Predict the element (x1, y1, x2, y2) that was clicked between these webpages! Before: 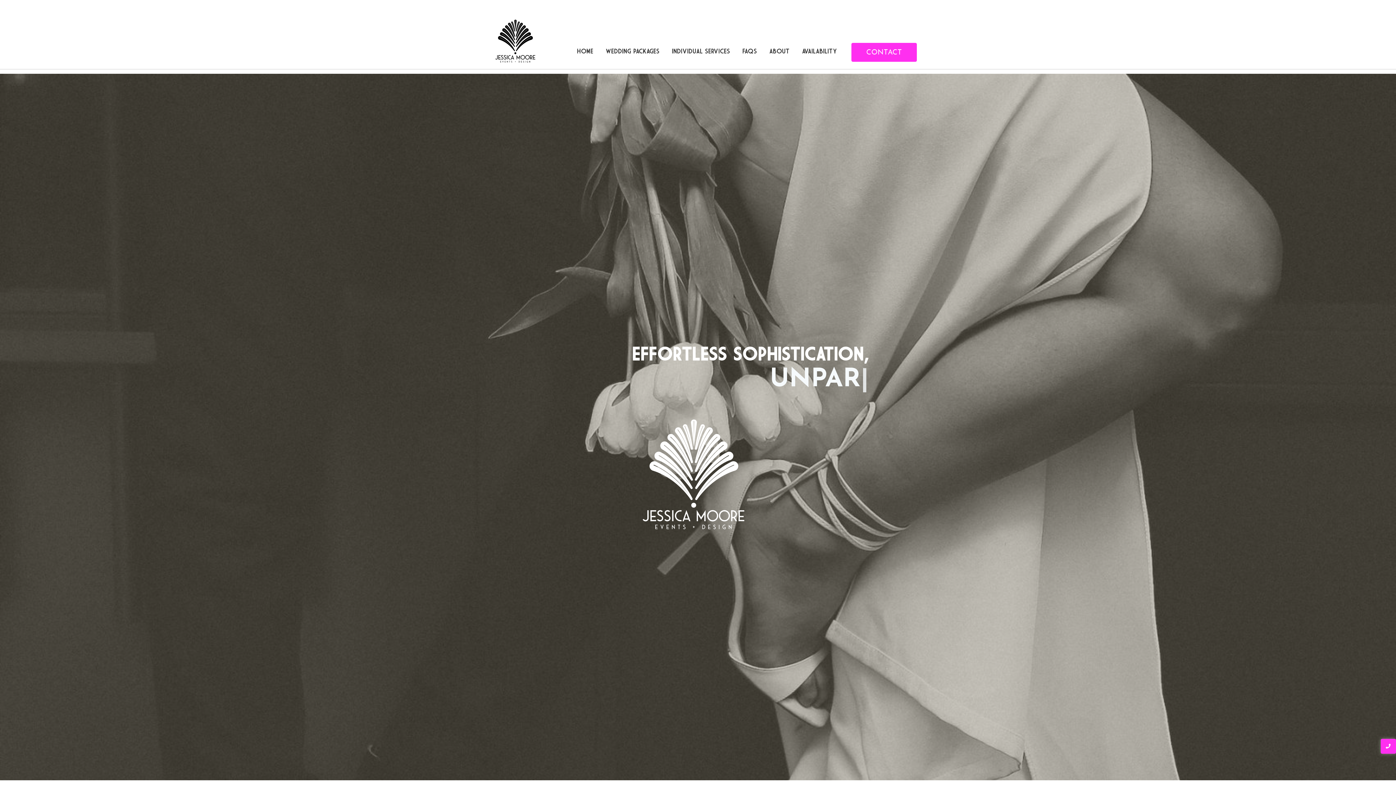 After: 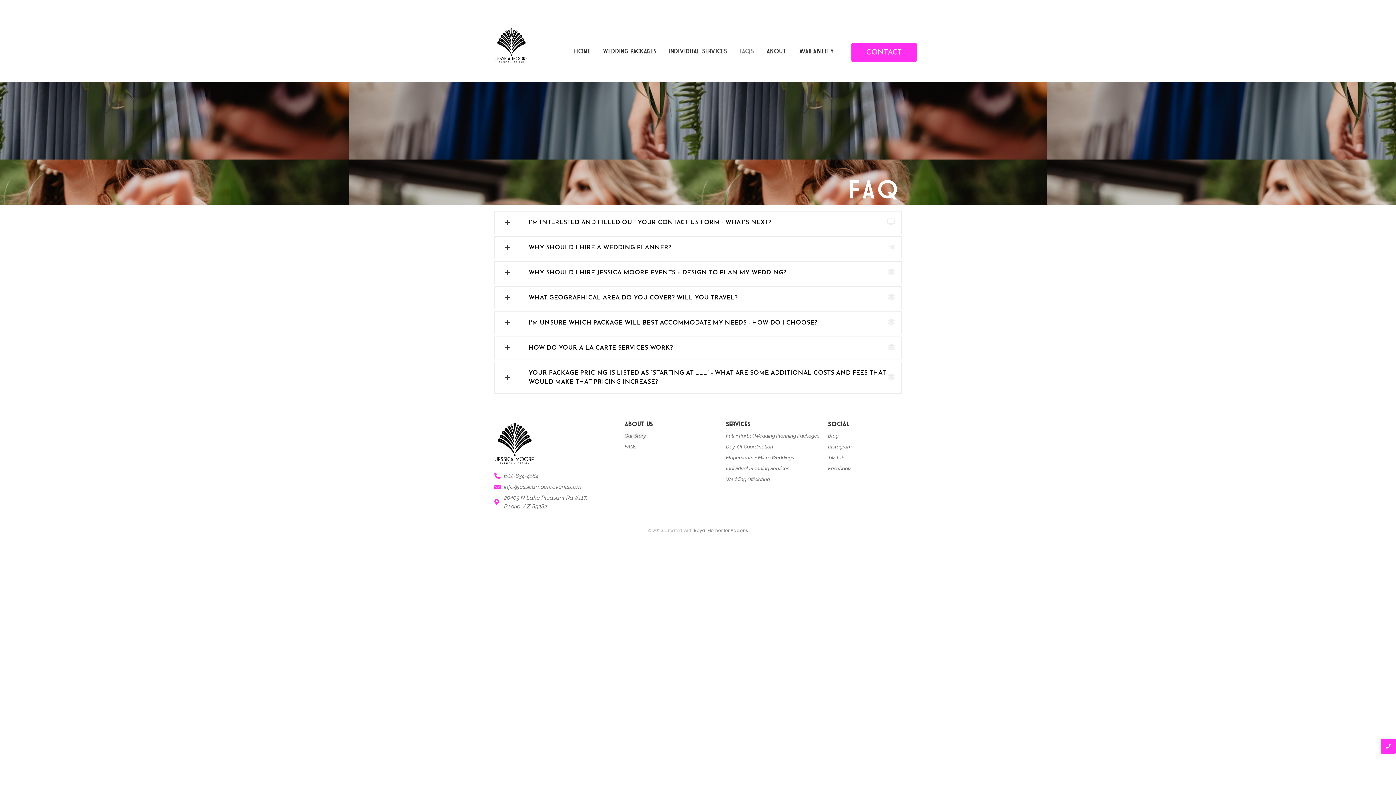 Action: label: FAQS bbox: (739, 41, 759, 61)